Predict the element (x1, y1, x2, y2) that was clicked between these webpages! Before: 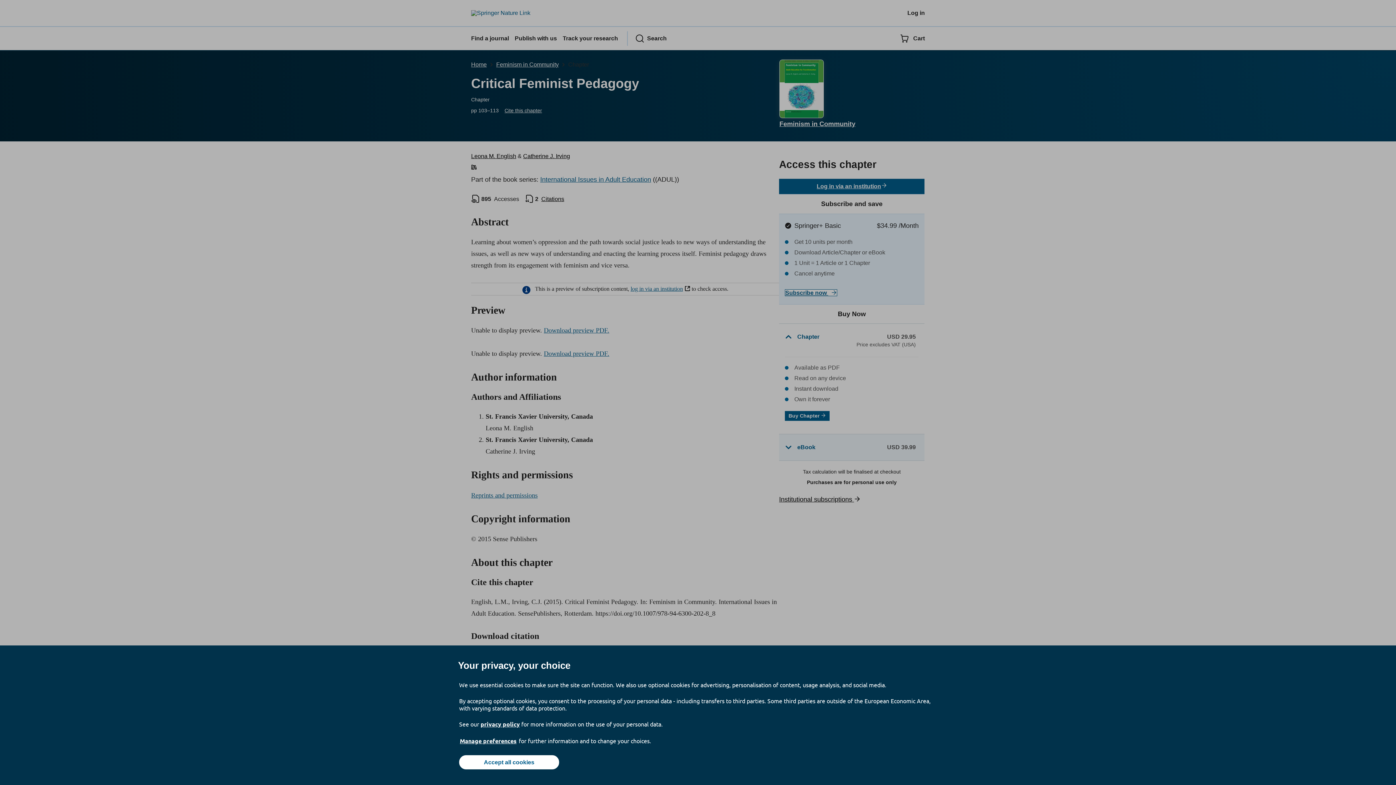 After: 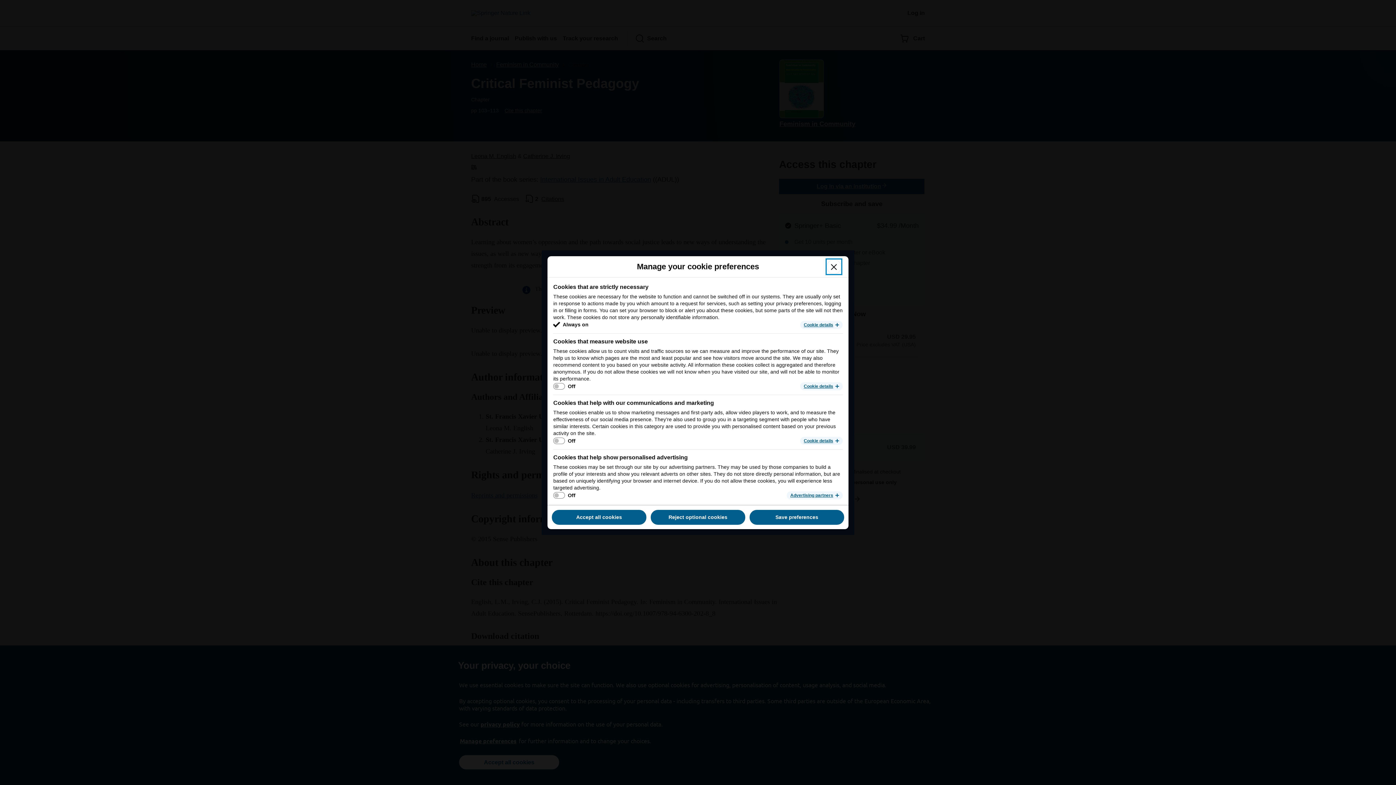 Action: label: Manage preferences bbox: (459, 737, 517, 745)